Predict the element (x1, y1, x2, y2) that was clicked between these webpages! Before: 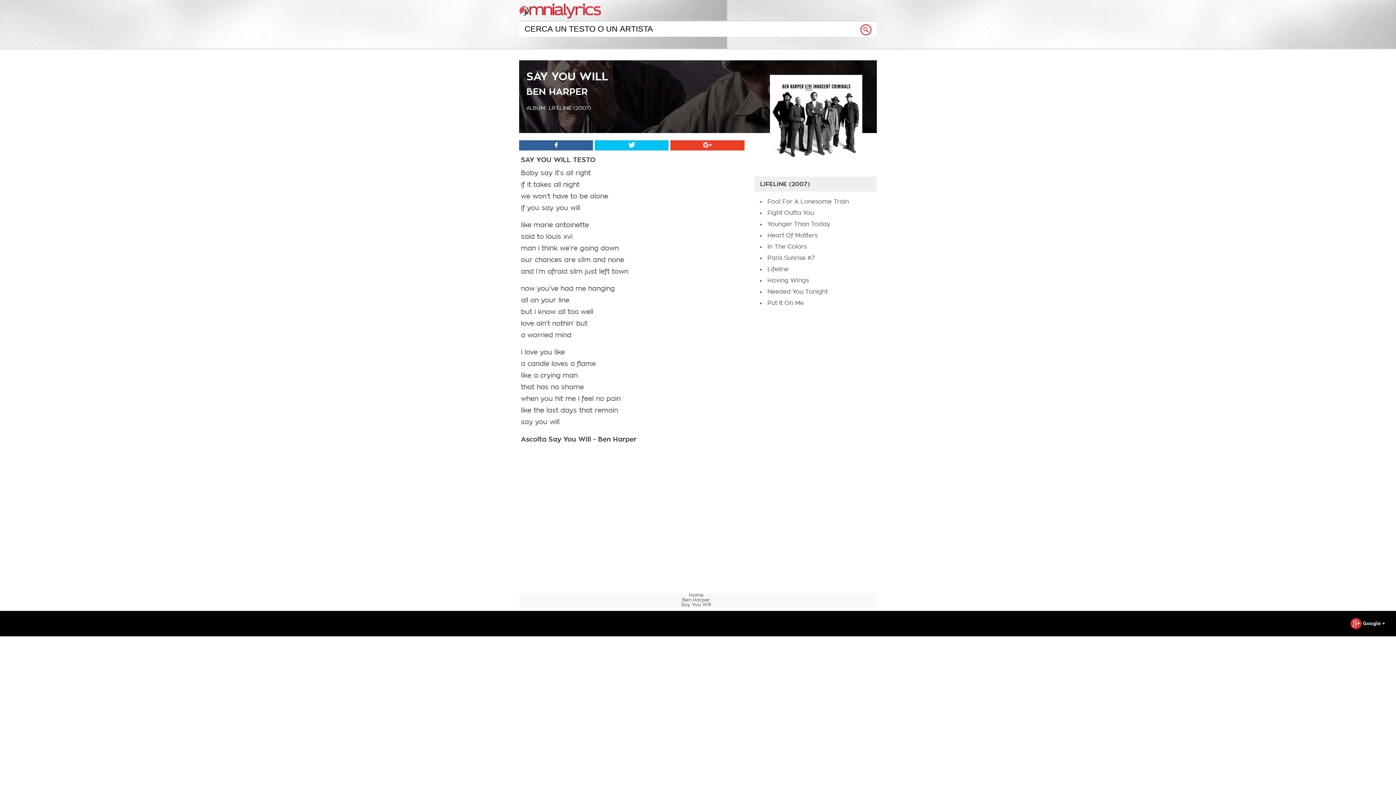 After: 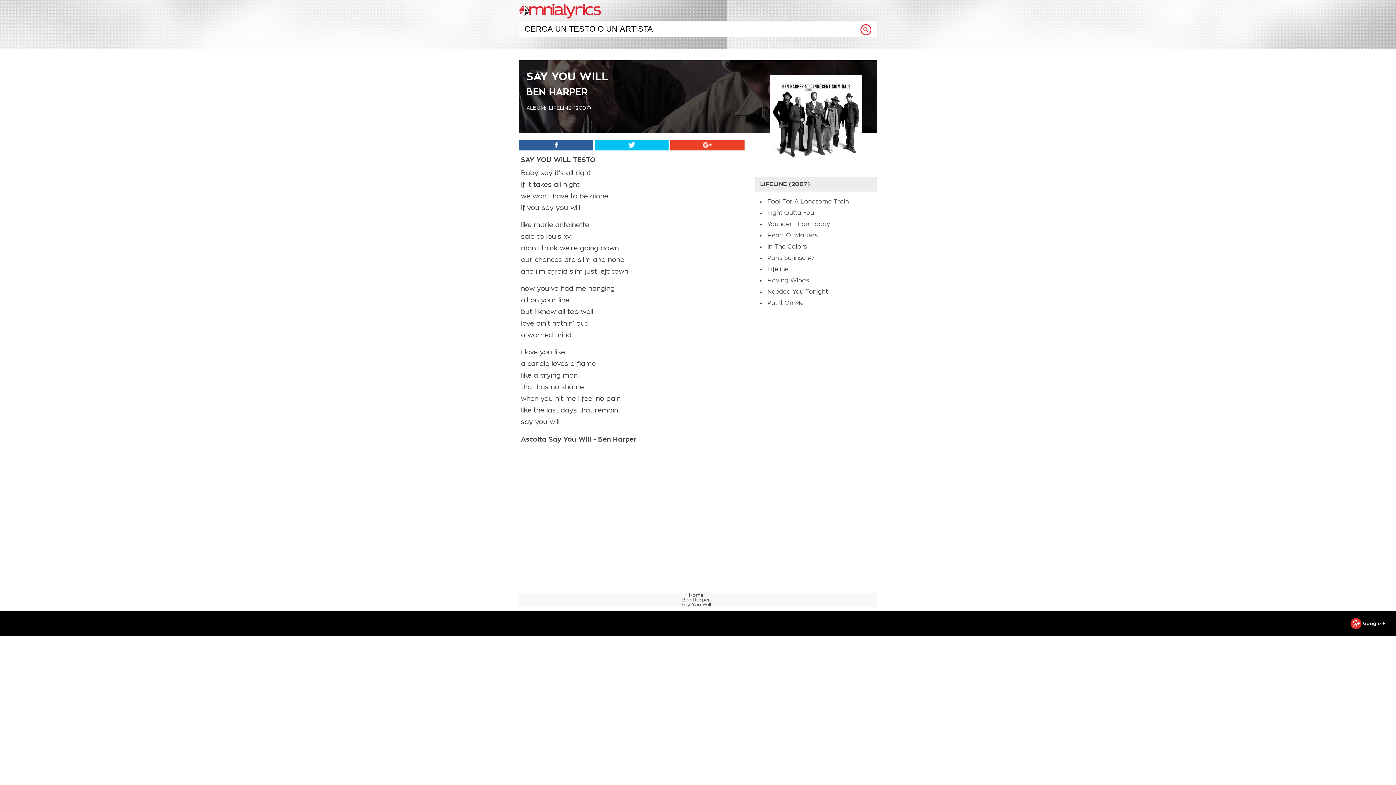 Action: bbox: (670, 140, 744, 150)